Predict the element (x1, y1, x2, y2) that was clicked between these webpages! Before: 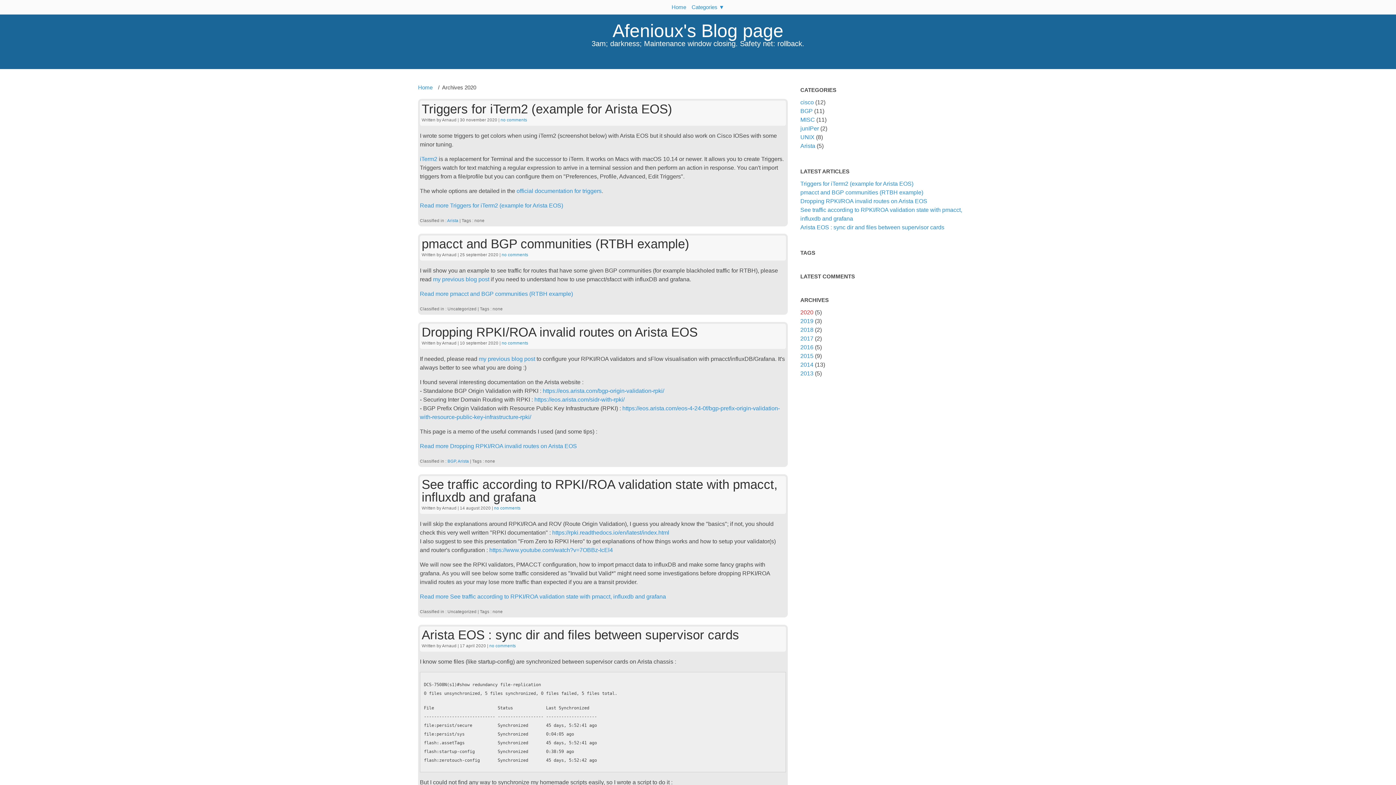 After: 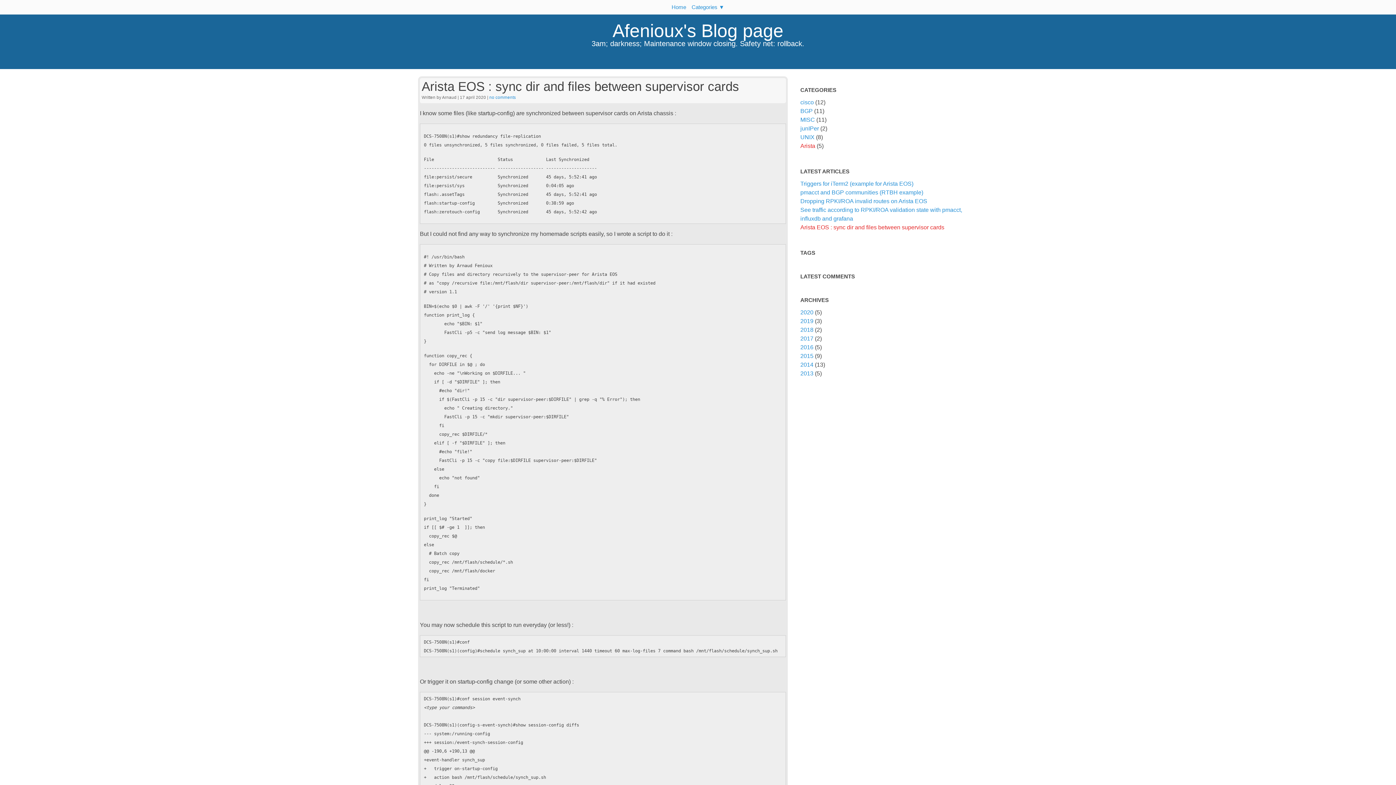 Action: label: no comments bbox: (489, 643, 516, 648)